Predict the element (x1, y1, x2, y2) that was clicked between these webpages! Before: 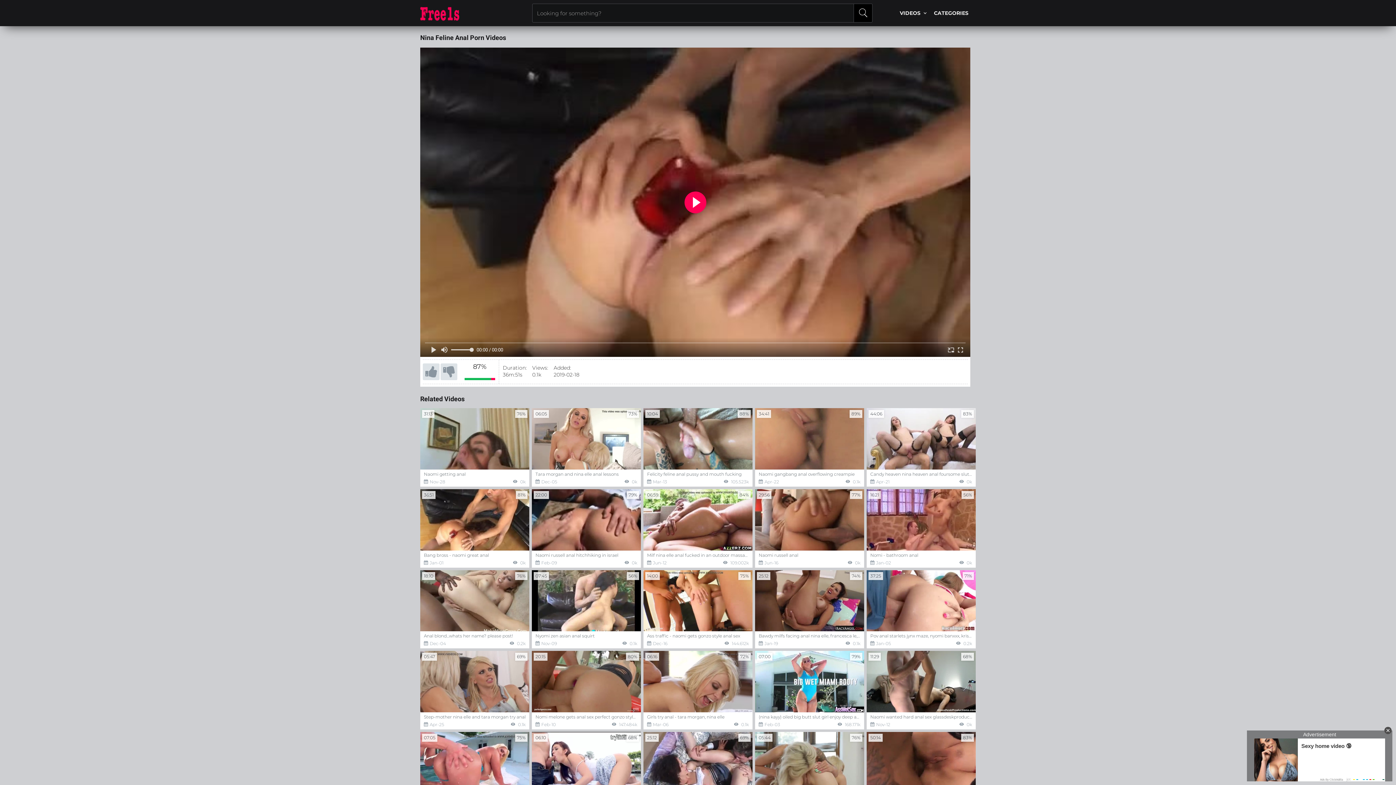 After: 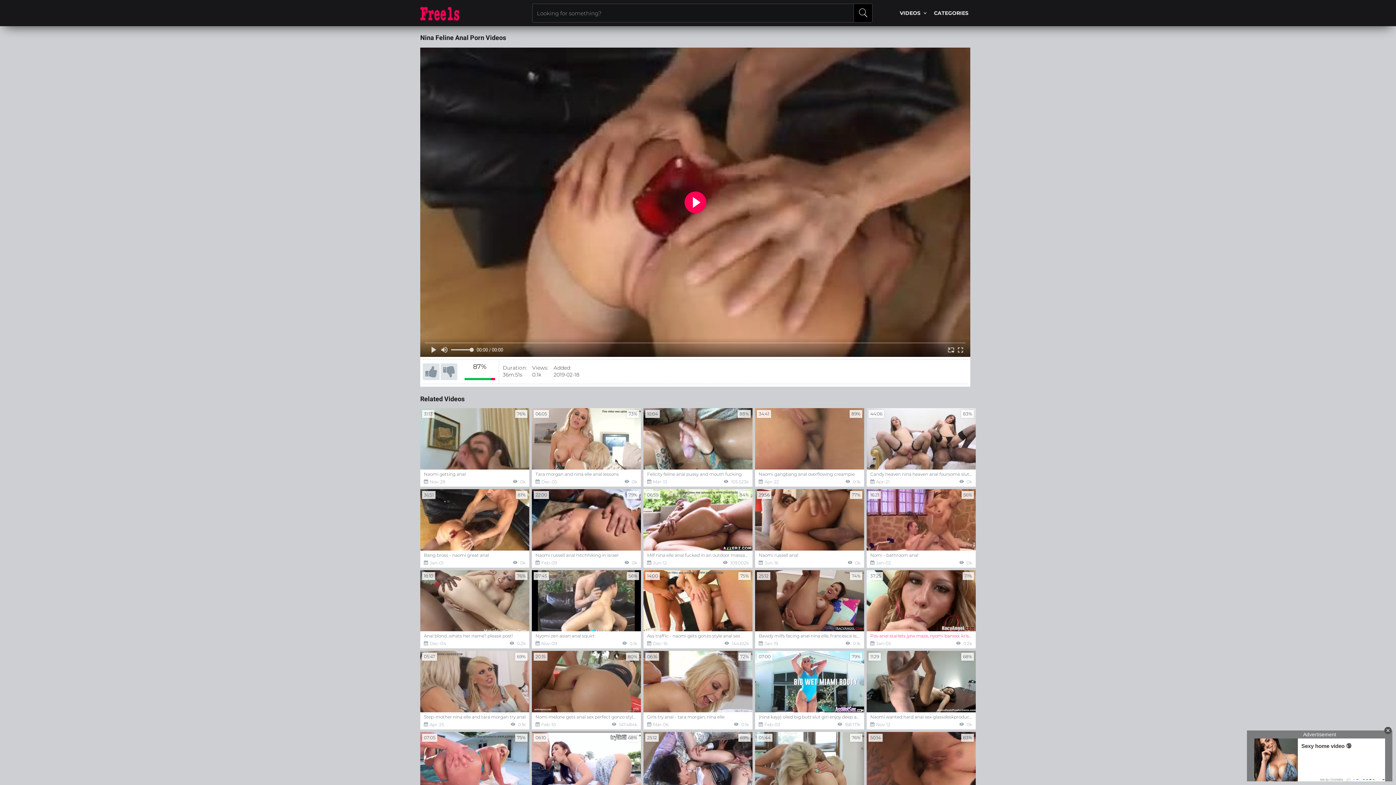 Action: label: 71%
37:25
Pov anal starlets jynx maze, nyomi banxxx, krissy lynn, nikki sexx, brooklyn lee
 0.2k
Jan-05 bbox: (866, 570, 976, 648)